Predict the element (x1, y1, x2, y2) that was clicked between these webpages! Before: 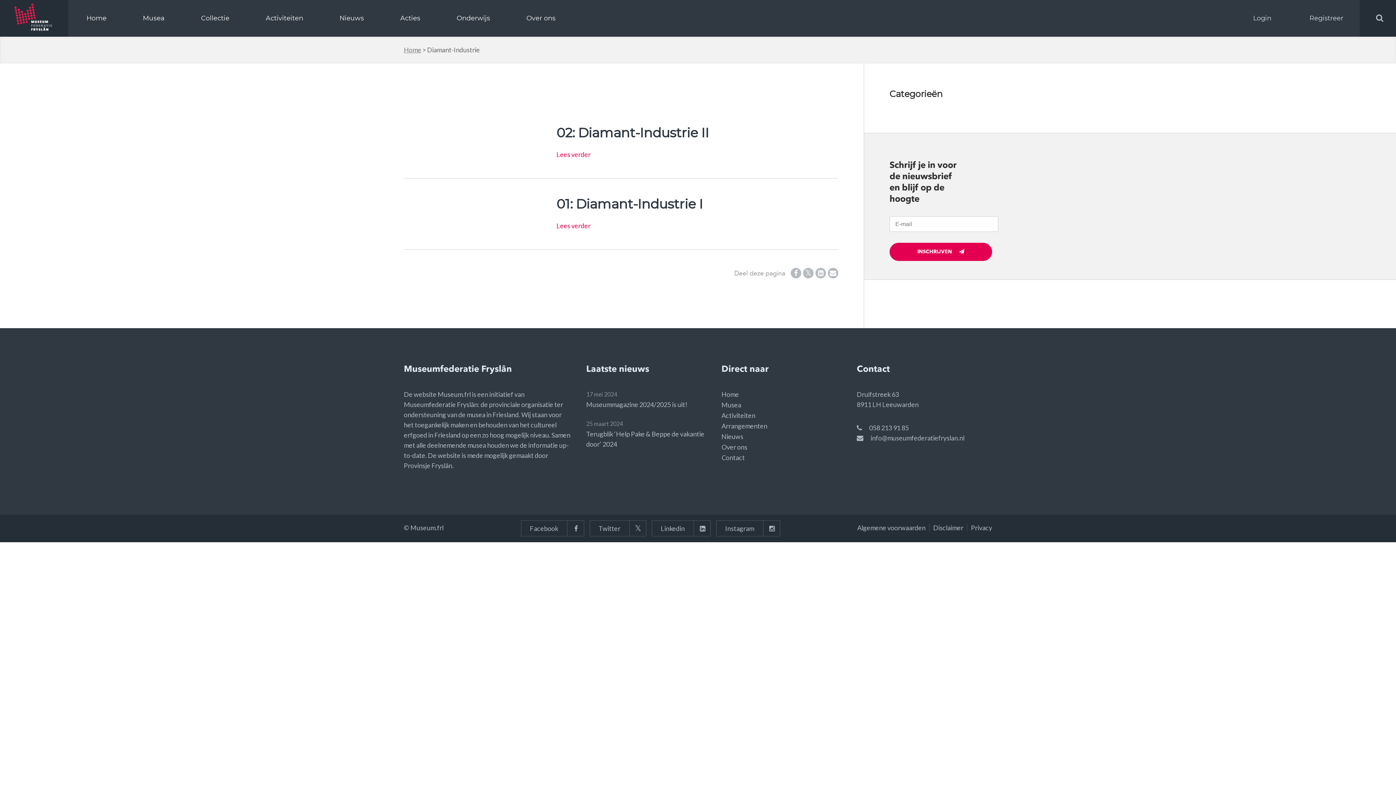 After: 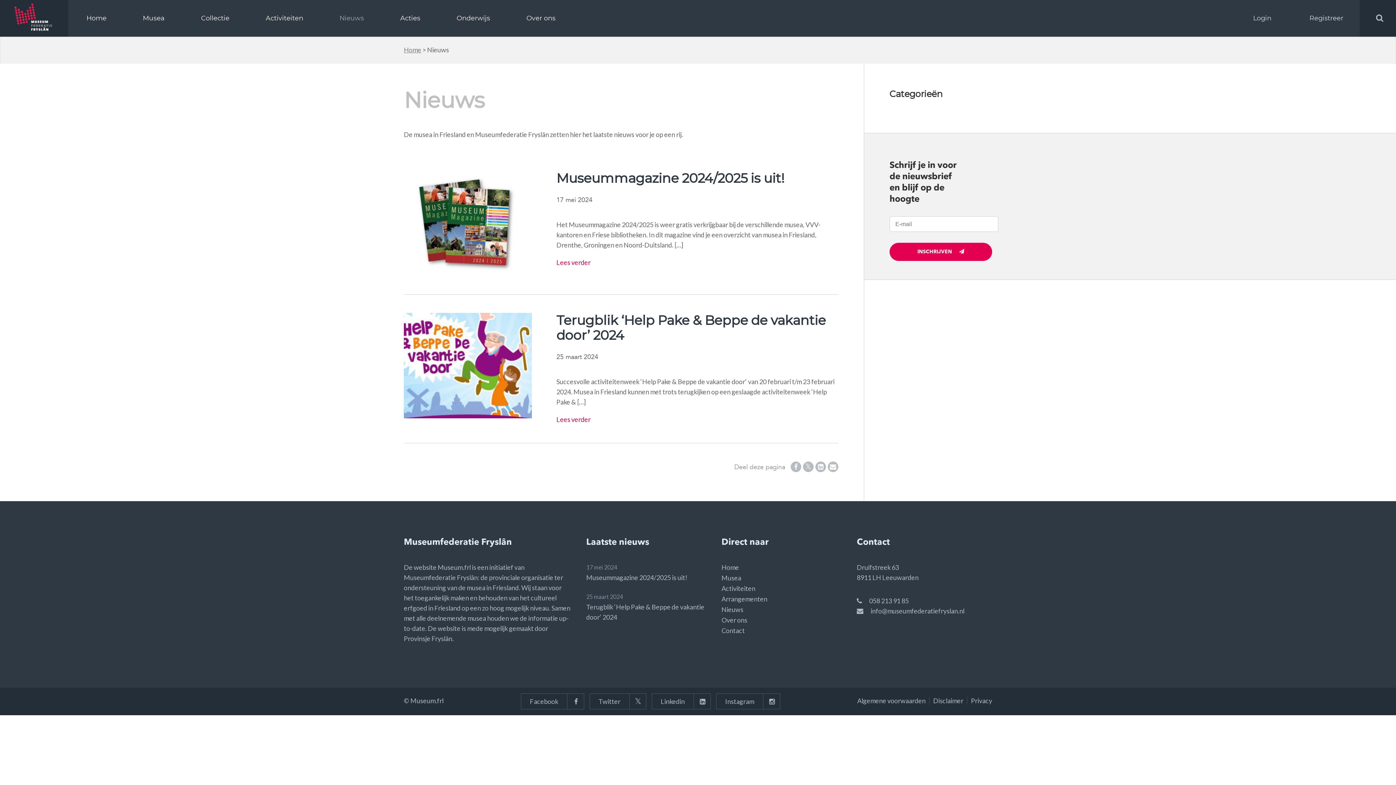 Action: bbox: (721, 432, 743, 440) label: Nieuws